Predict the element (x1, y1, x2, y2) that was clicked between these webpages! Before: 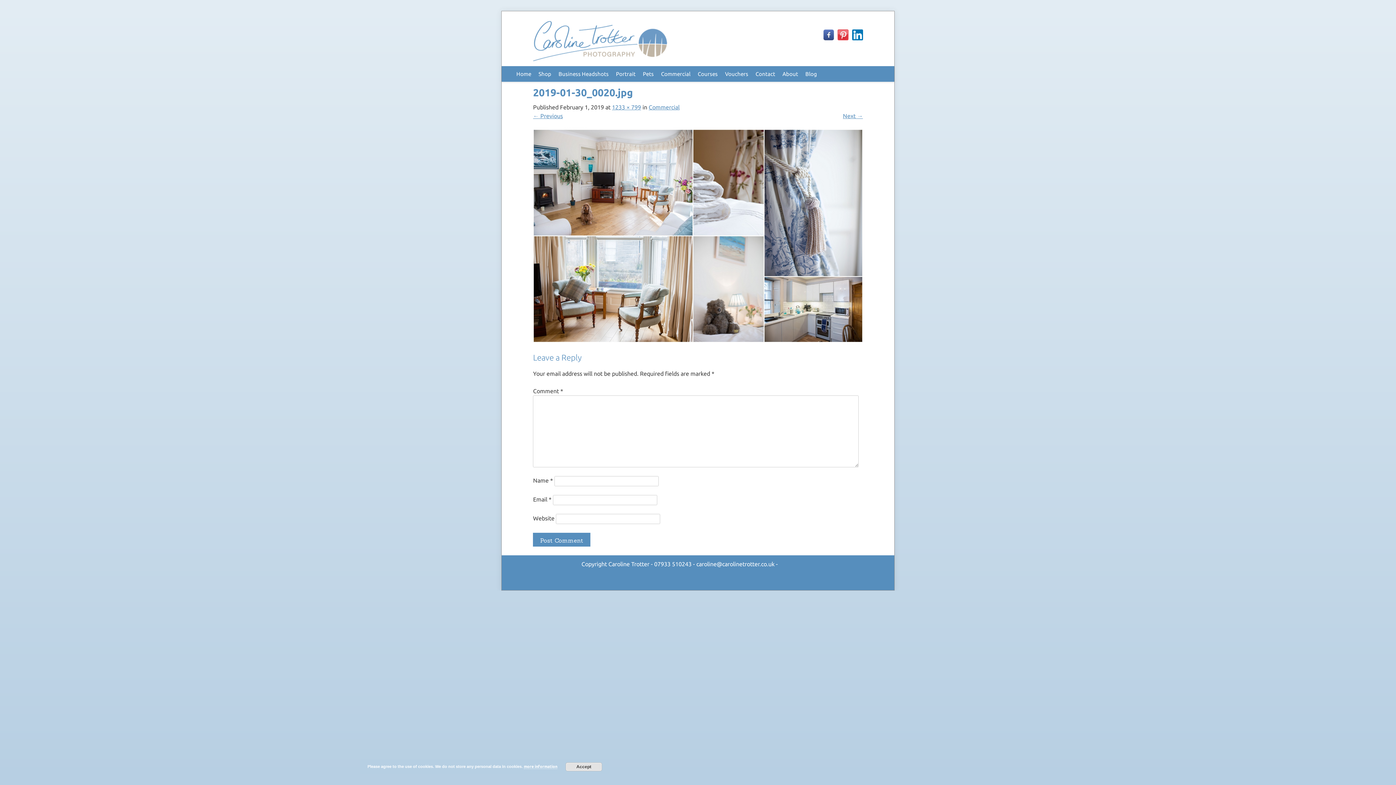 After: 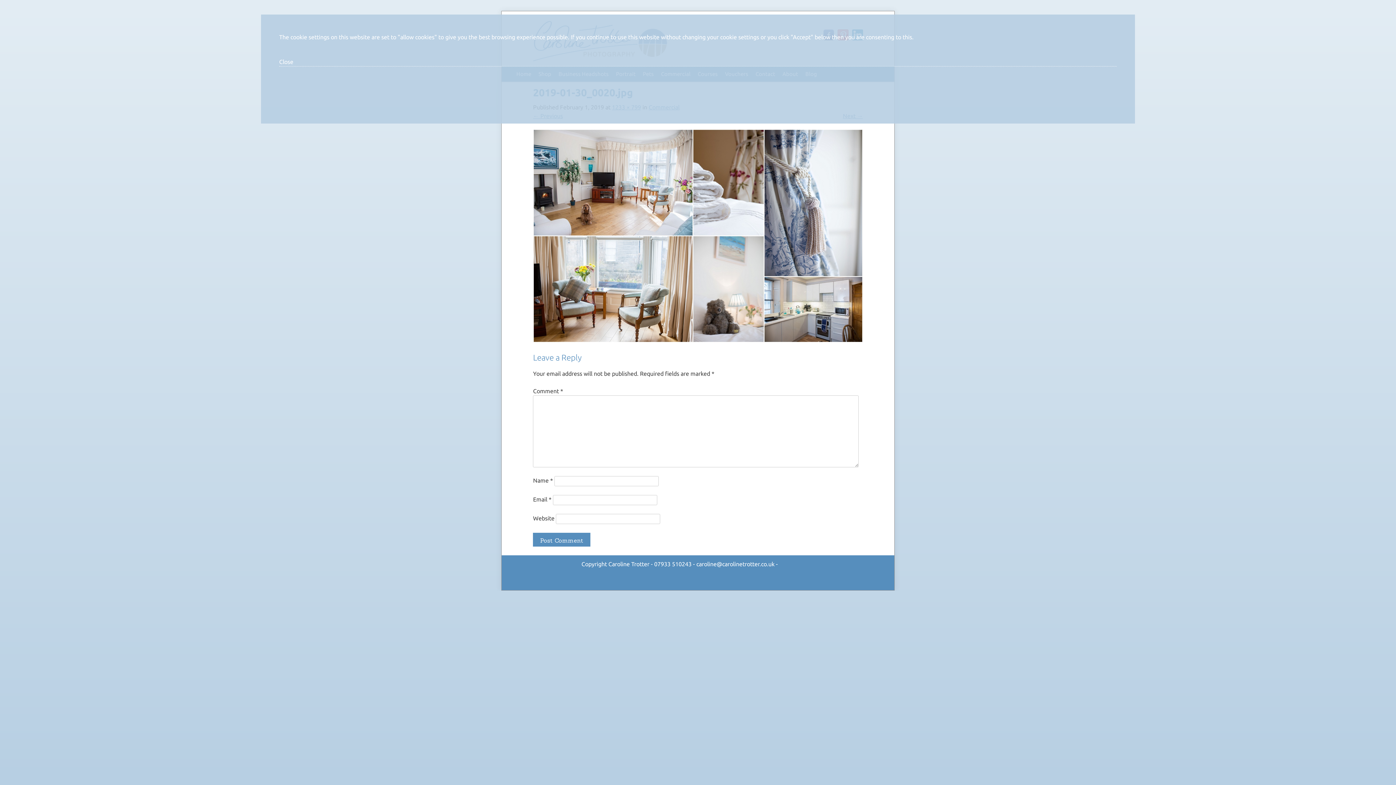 Action: label: more information bbox: (524, 764, 557, 769)